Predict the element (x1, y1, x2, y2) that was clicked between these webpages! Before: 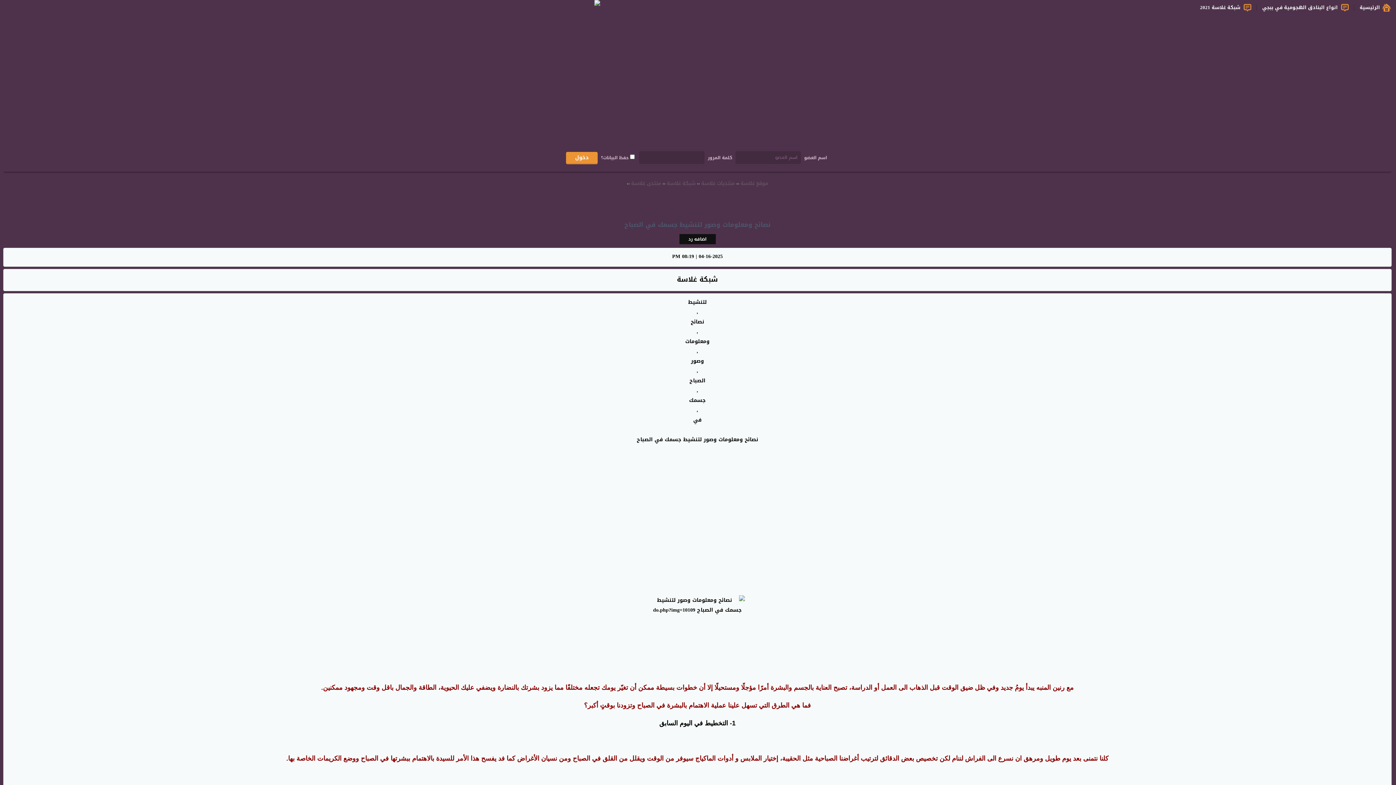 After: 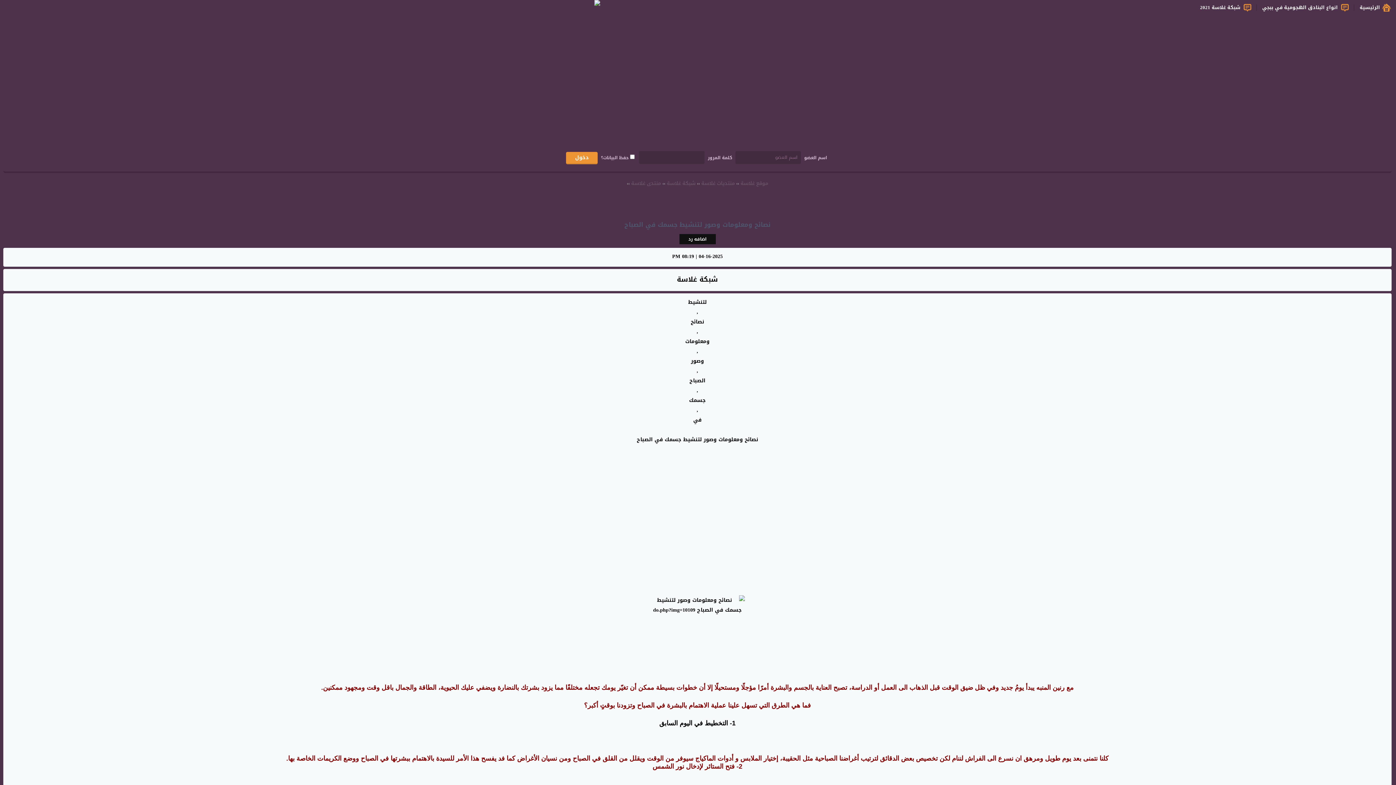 Action: label: ومعلومات bbox: (3, 333, 1391, 350)